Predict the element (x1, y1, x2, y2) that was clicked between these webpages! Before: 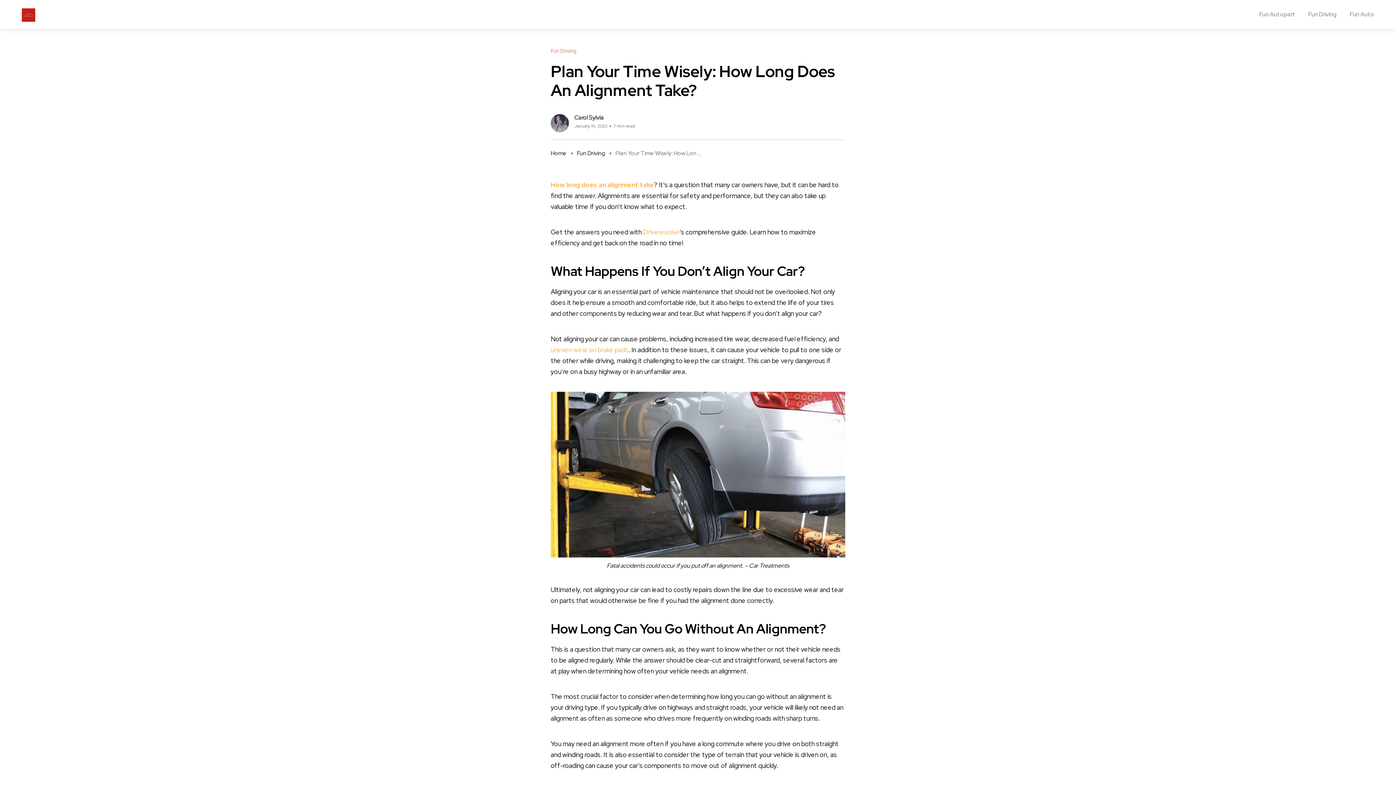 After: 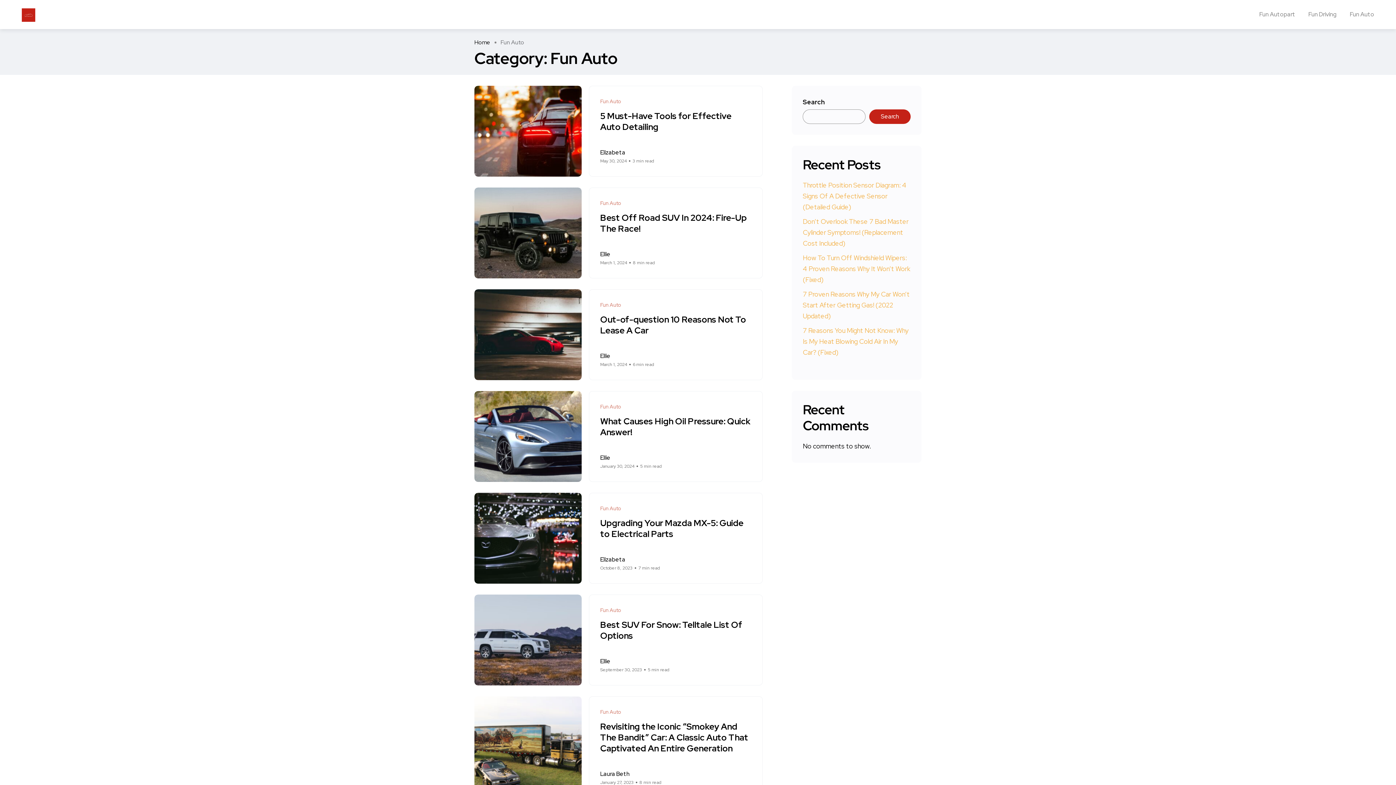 Action: label: Fun Auto bbox: (1350, 0, 1374, 29)